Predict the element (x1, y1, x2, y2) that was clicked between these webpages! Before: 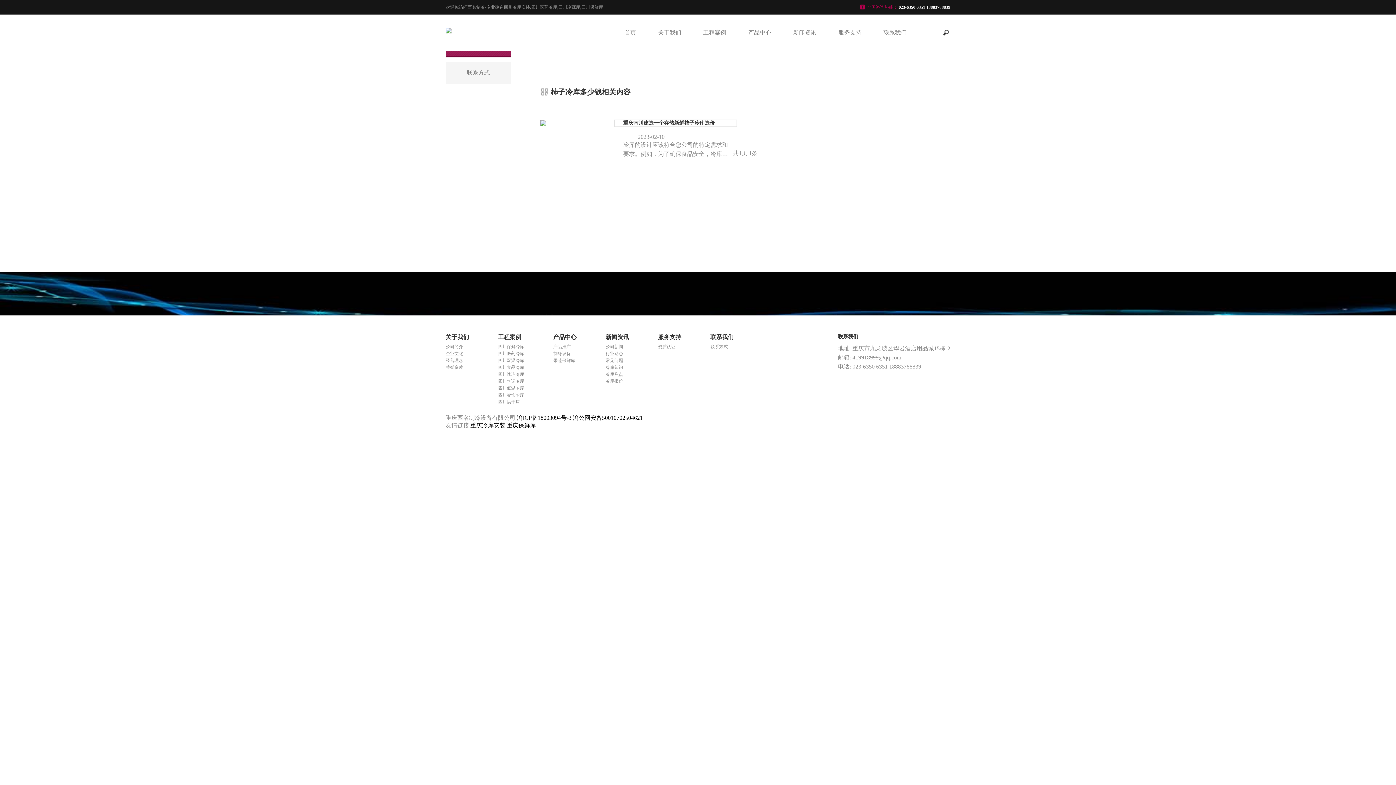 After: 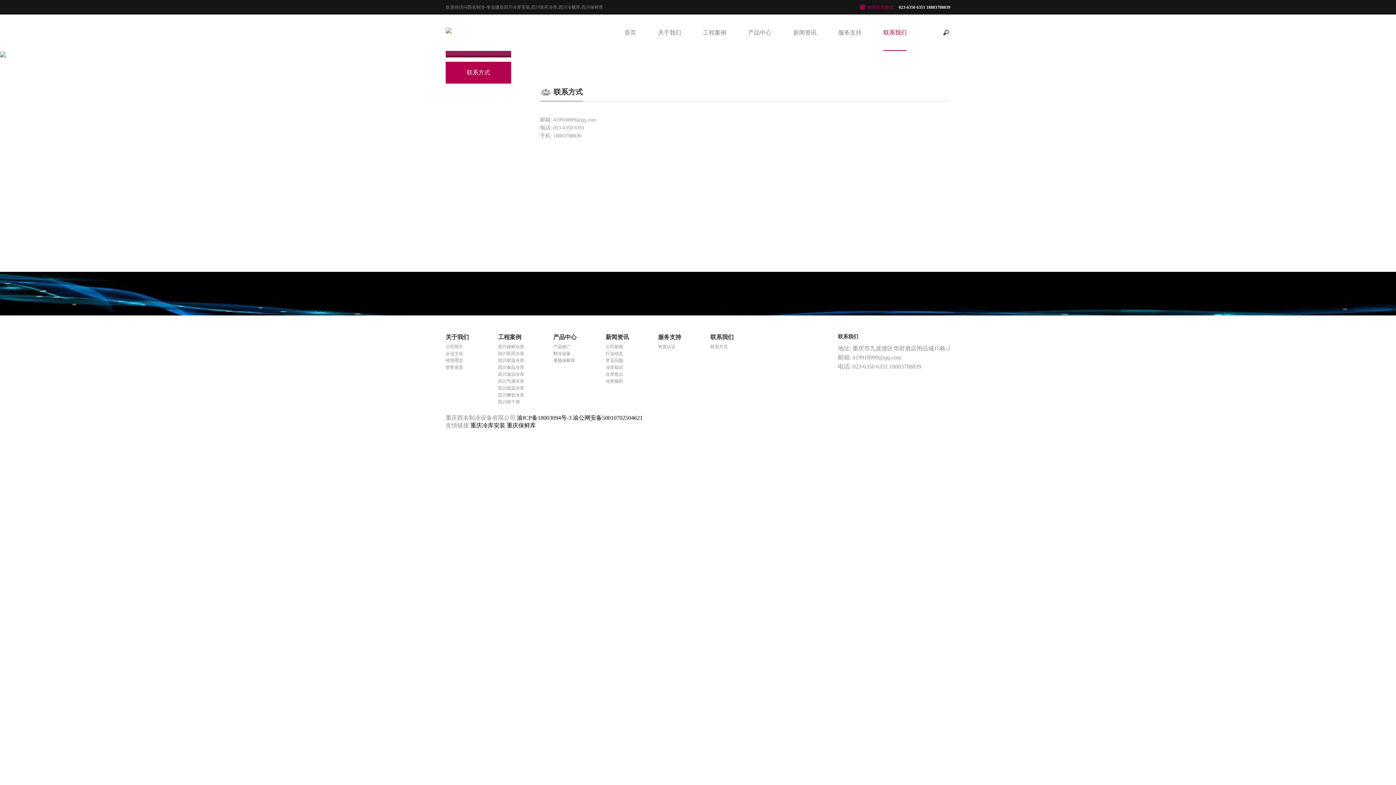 Action: label: 联系方式 bbox: (445, 61, 511, 83)